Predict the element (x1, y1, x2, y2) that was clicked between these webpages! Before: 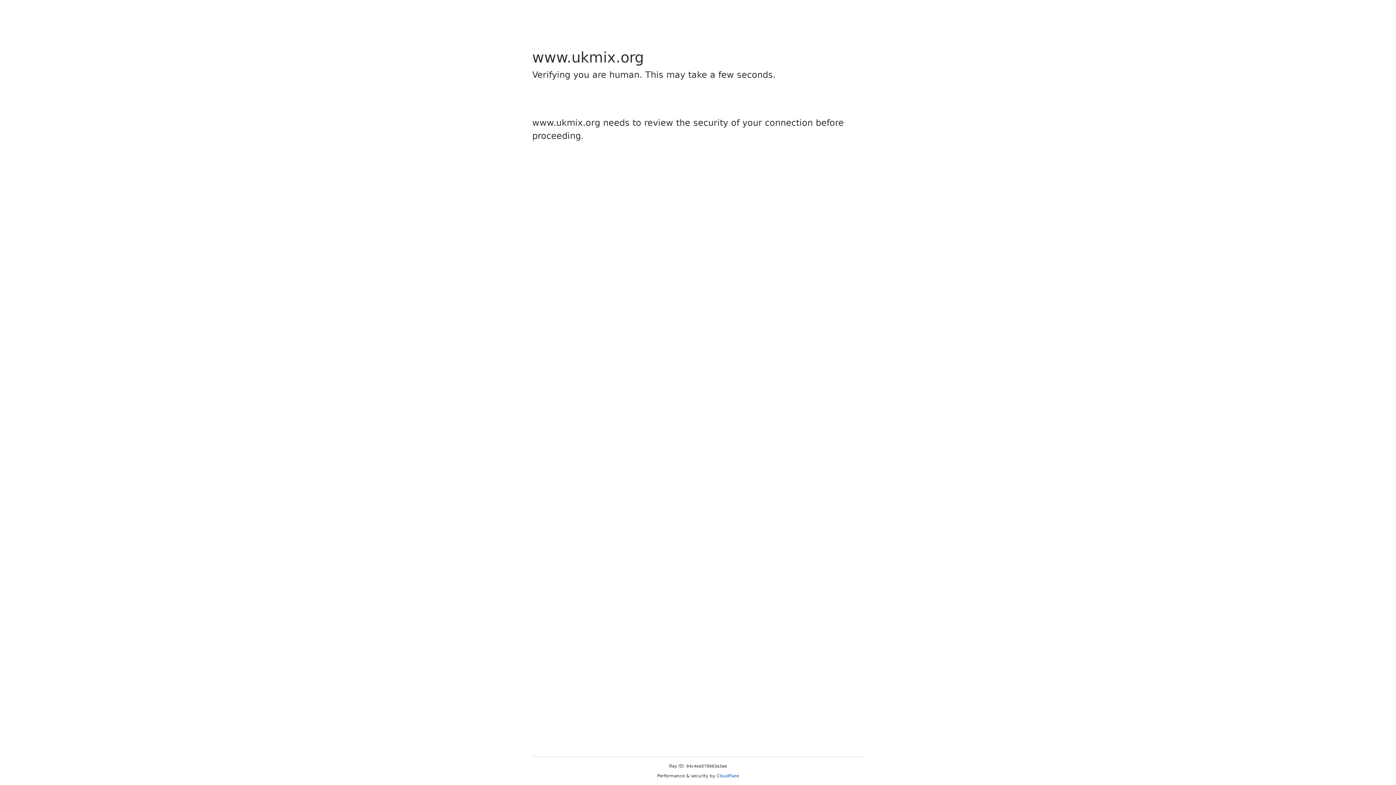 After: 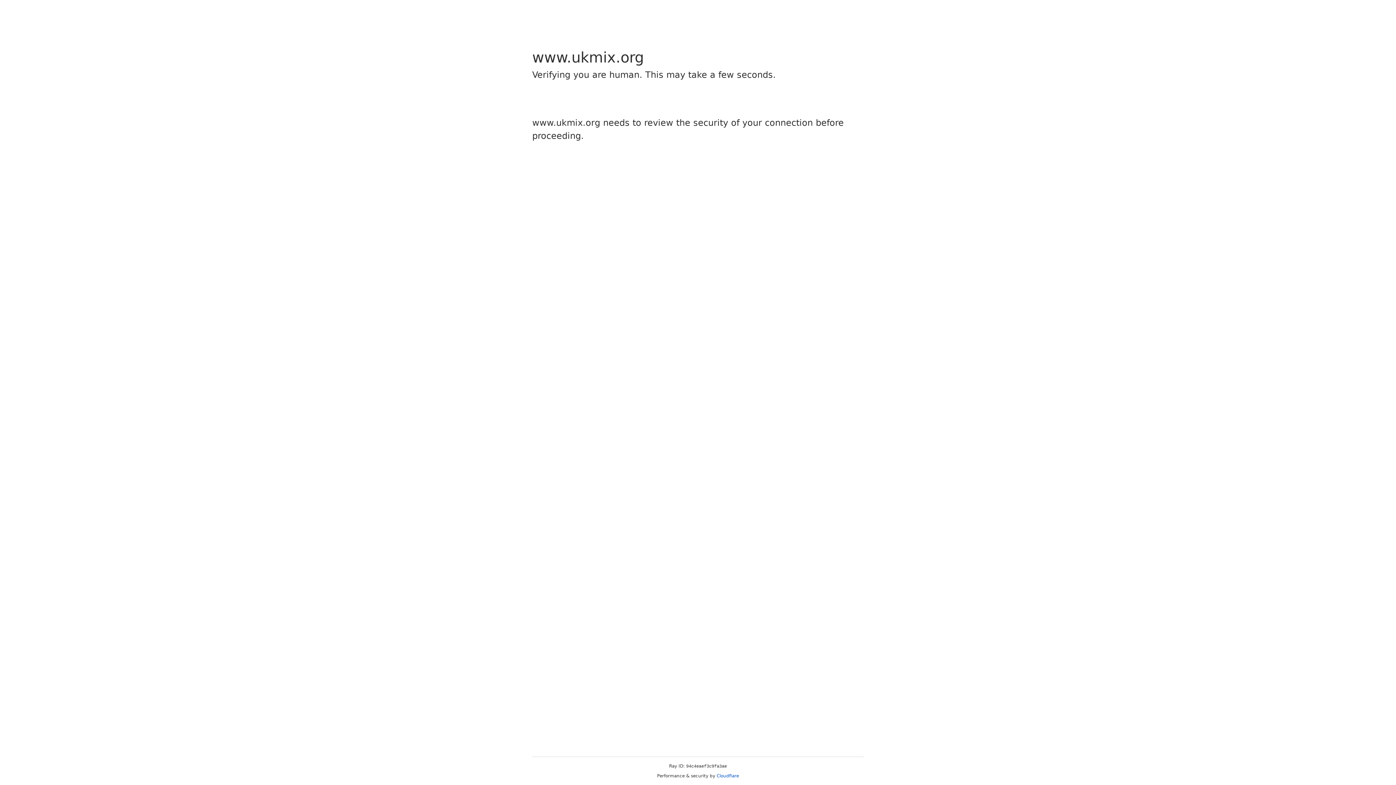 Action: label: Cloudflare bbox: (716, 773, 739, 778)